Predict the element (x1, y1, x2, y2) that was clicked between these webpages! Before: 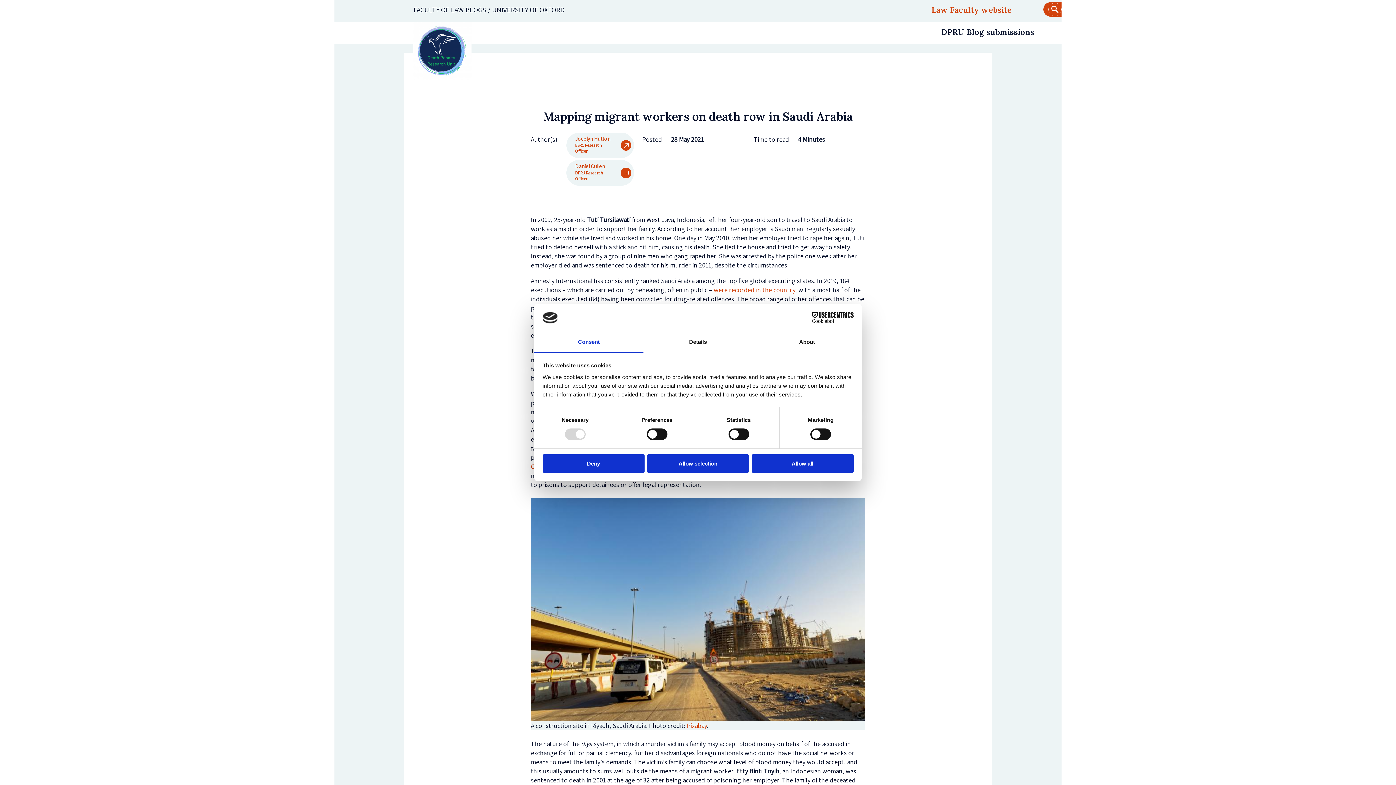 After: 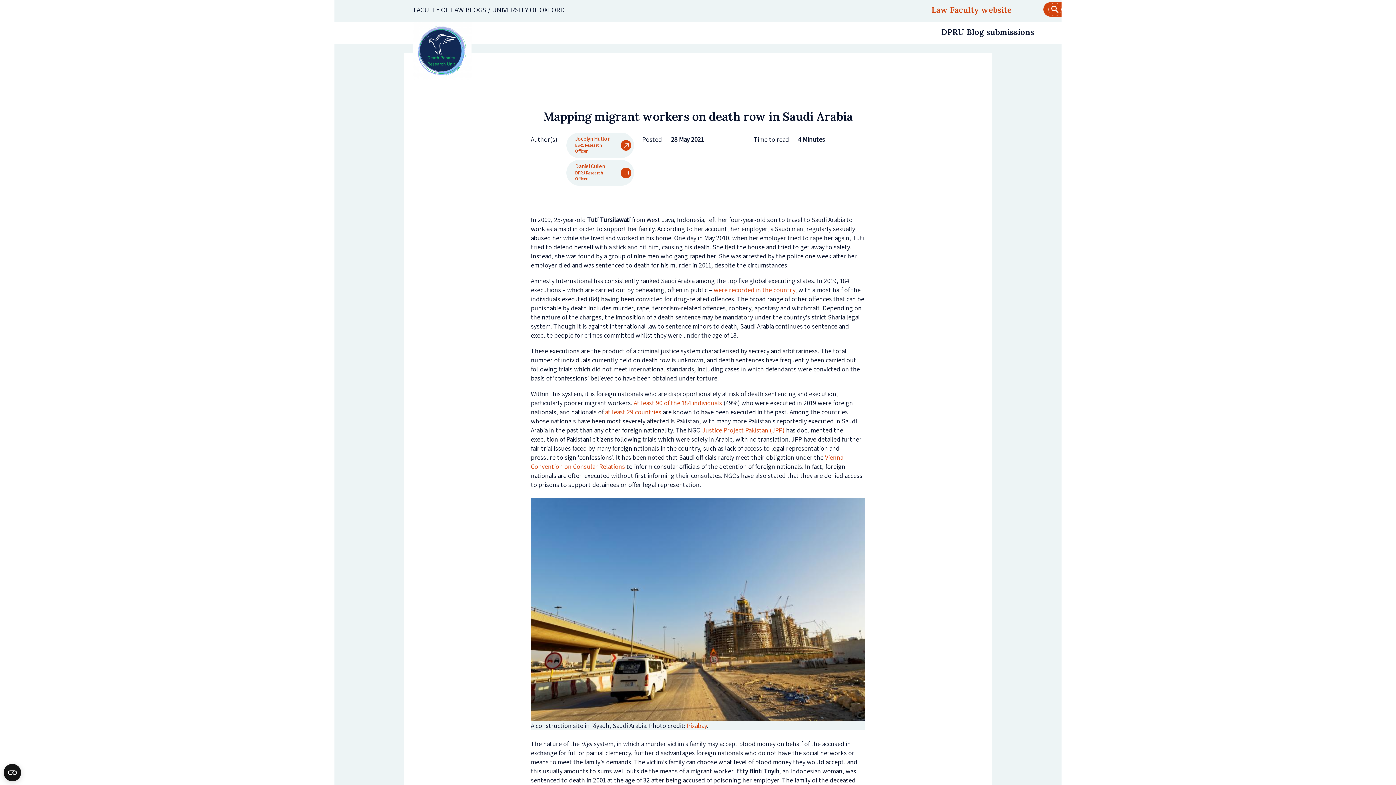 Action: bbox: (751, 454, 853, 472) label: Allow all